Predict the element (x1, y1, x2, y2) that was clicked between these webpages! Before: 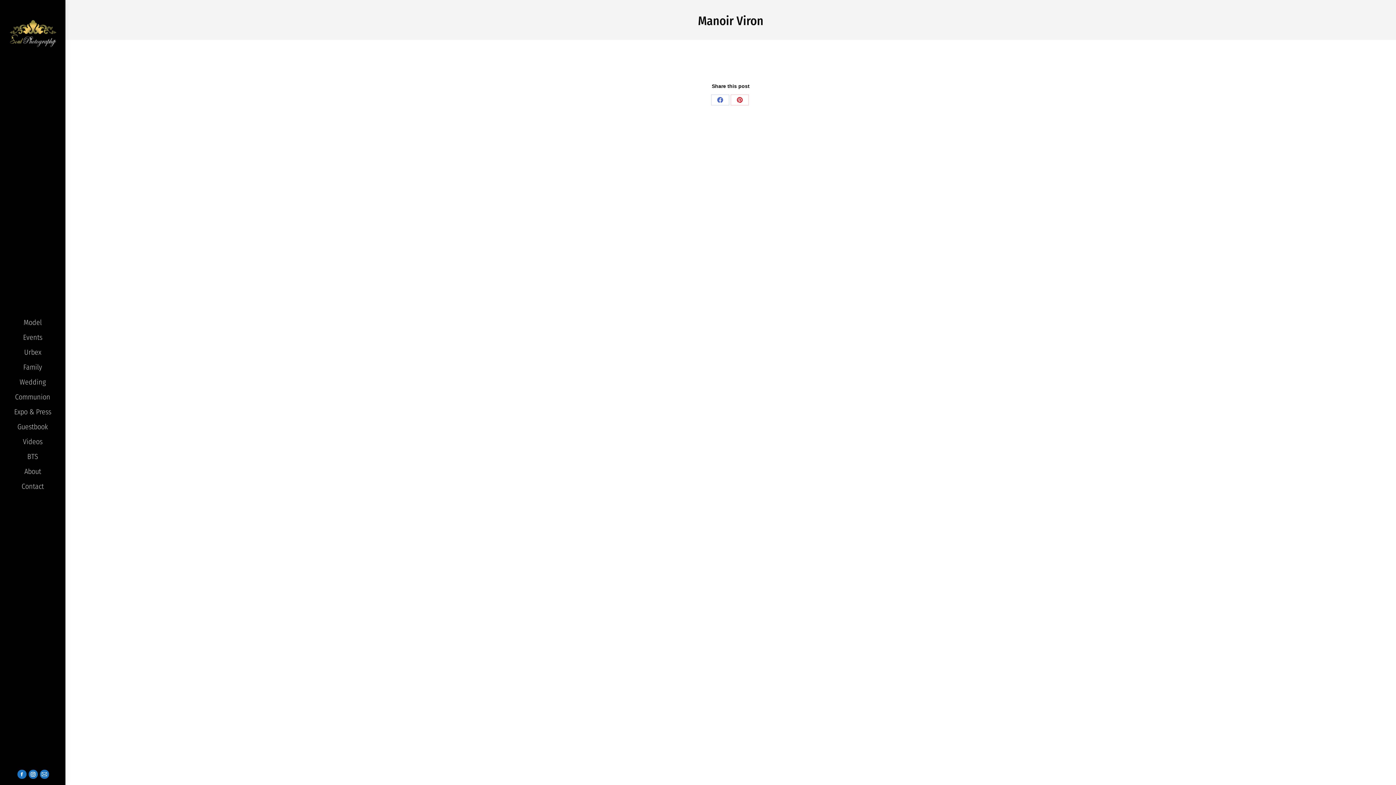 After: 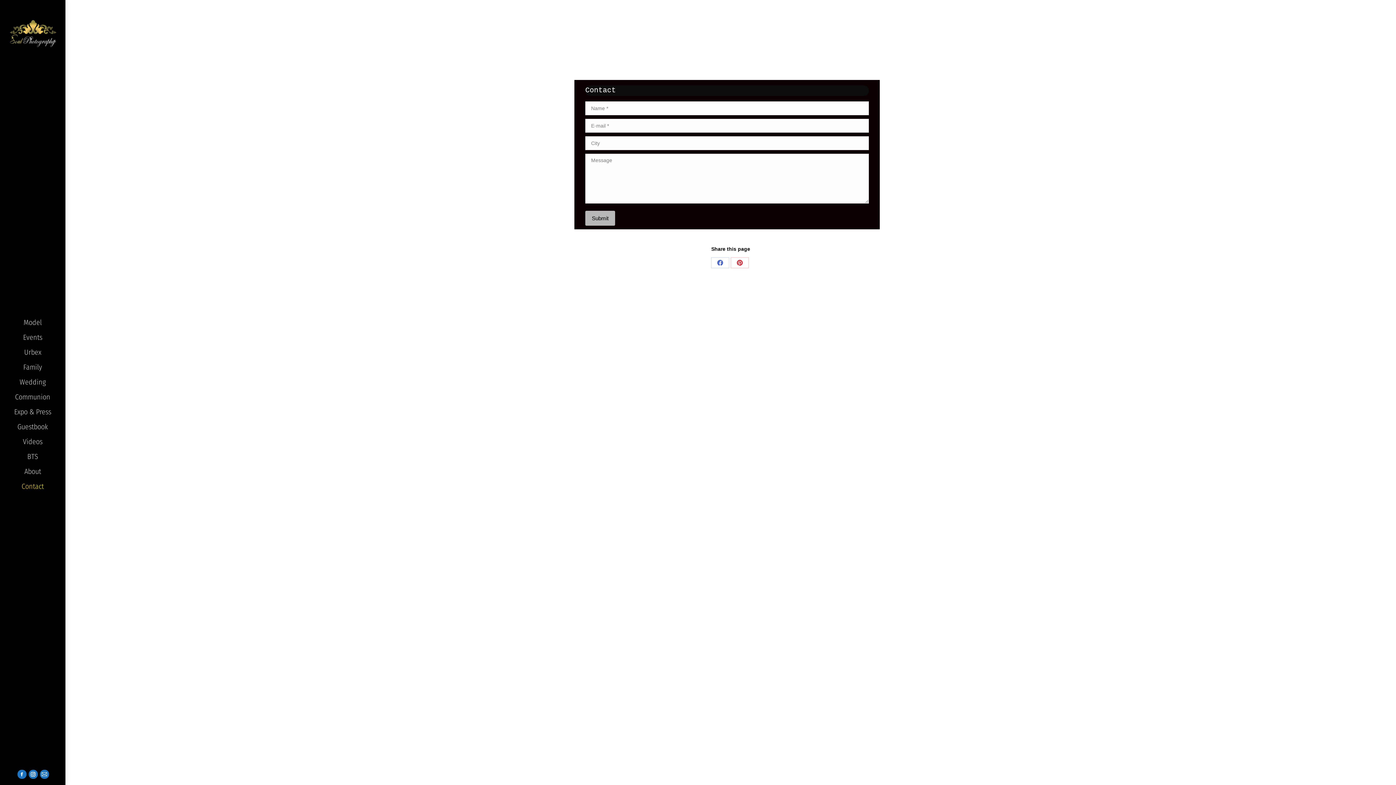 Action: bbox: (7, 479, 58, 492) label: Contact